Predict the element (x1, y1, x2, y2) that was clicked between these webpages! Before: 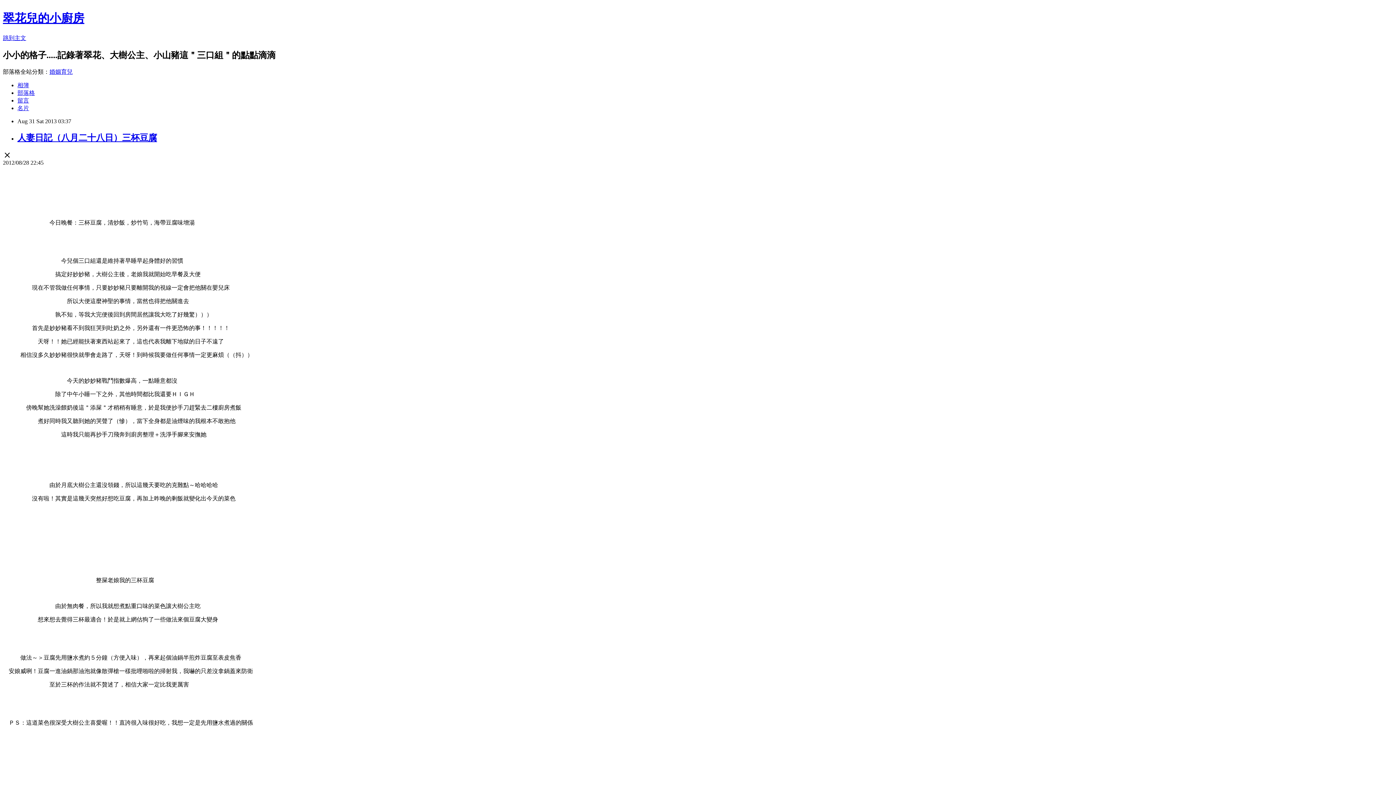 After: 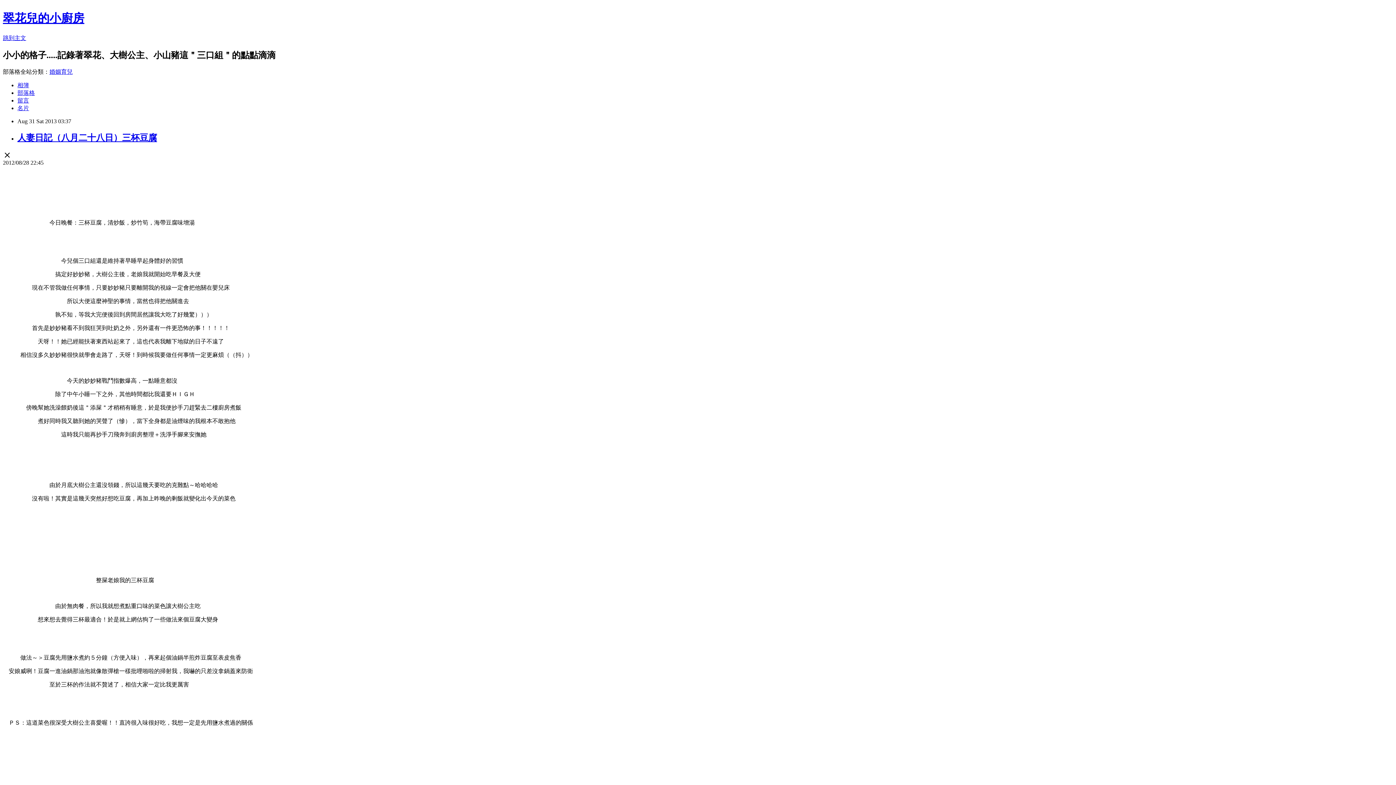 Action: label: 婚姻育兒 bbox: (49, 68, 72, 74)